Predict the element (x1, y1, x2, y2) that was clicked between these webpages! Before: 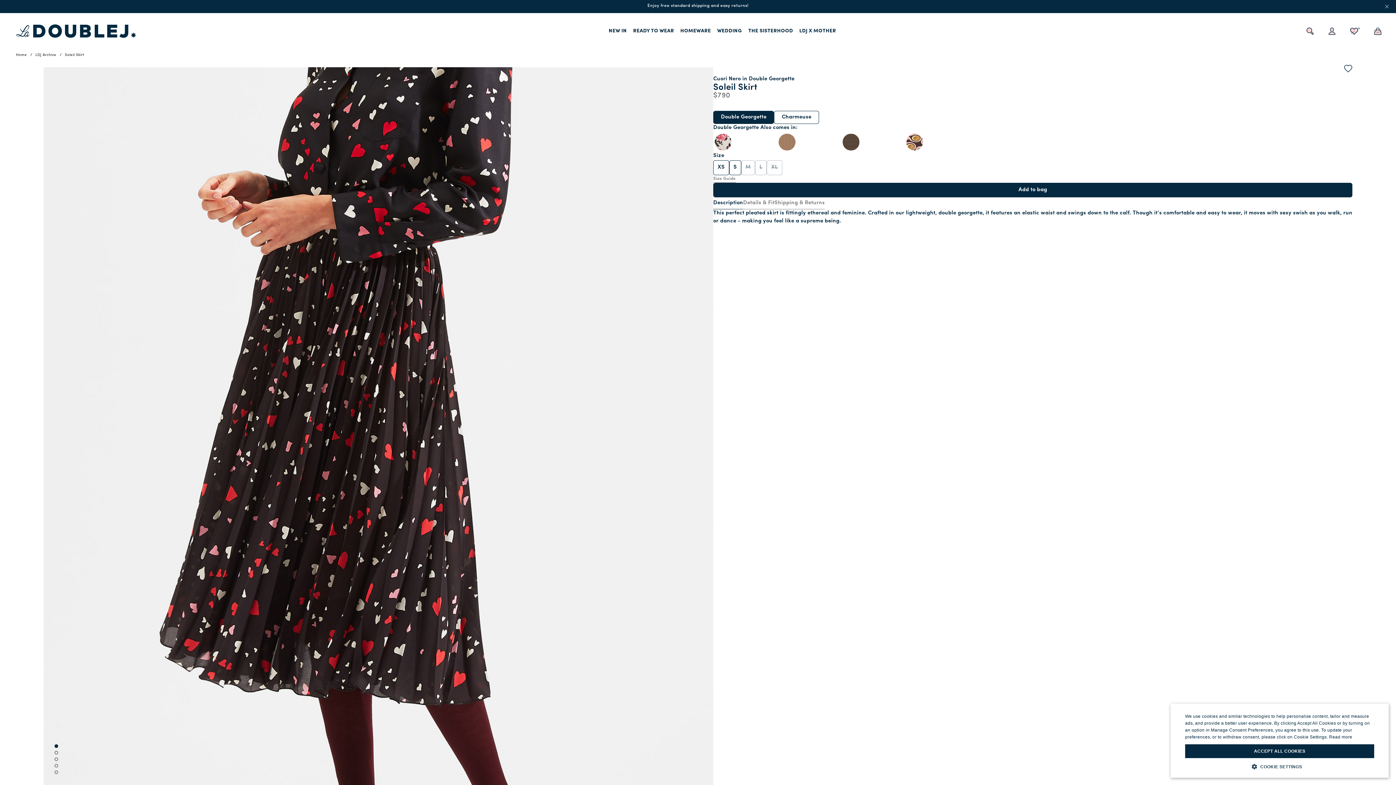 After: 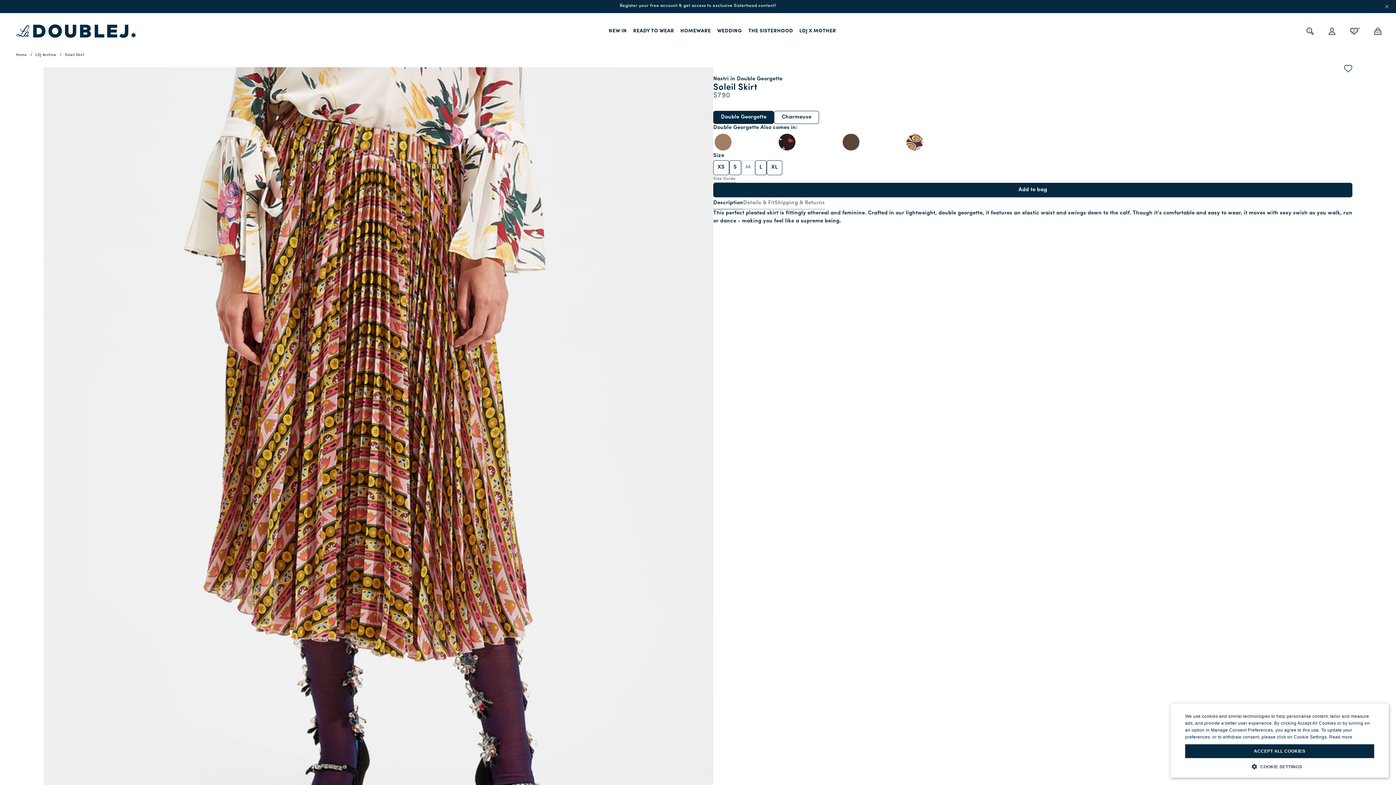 Action: bbox: (714, 133, 732, 151)